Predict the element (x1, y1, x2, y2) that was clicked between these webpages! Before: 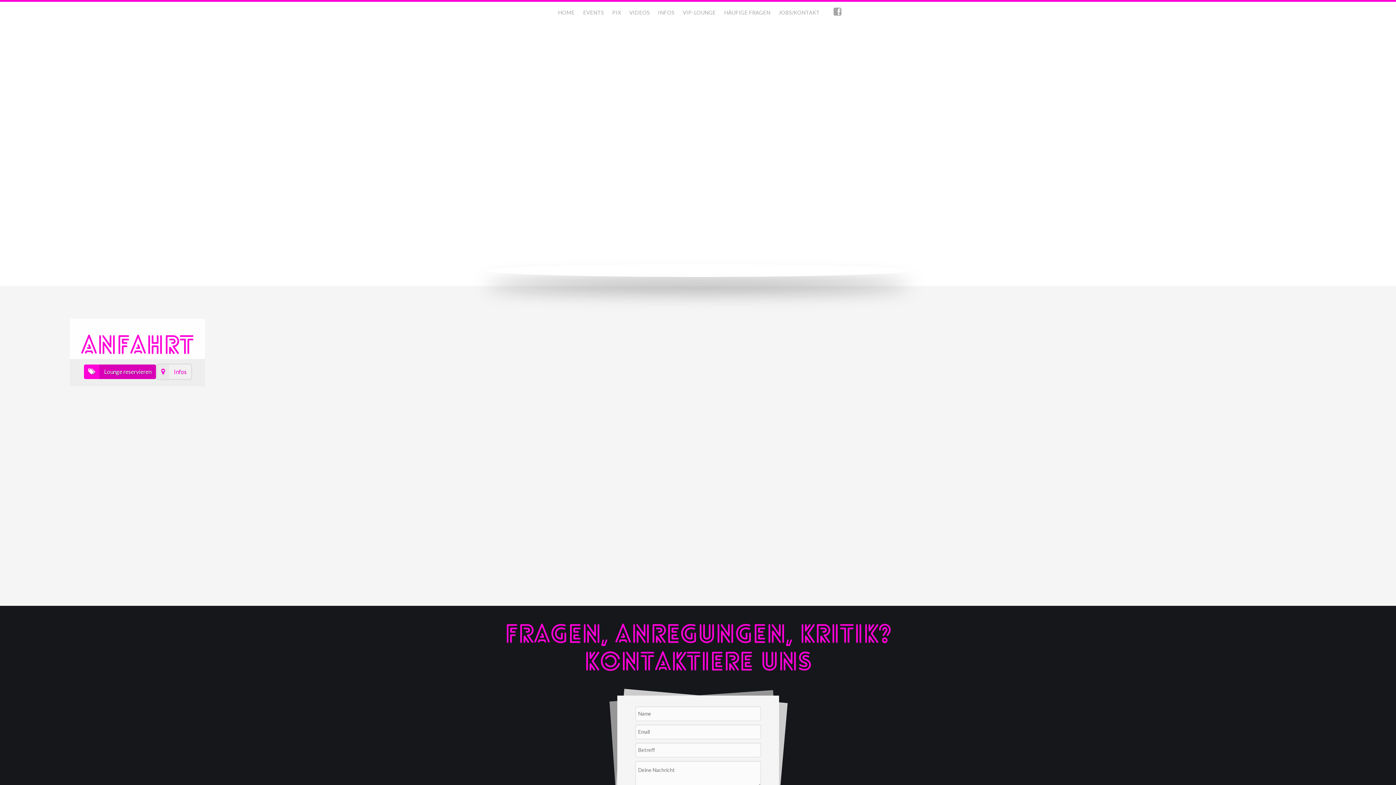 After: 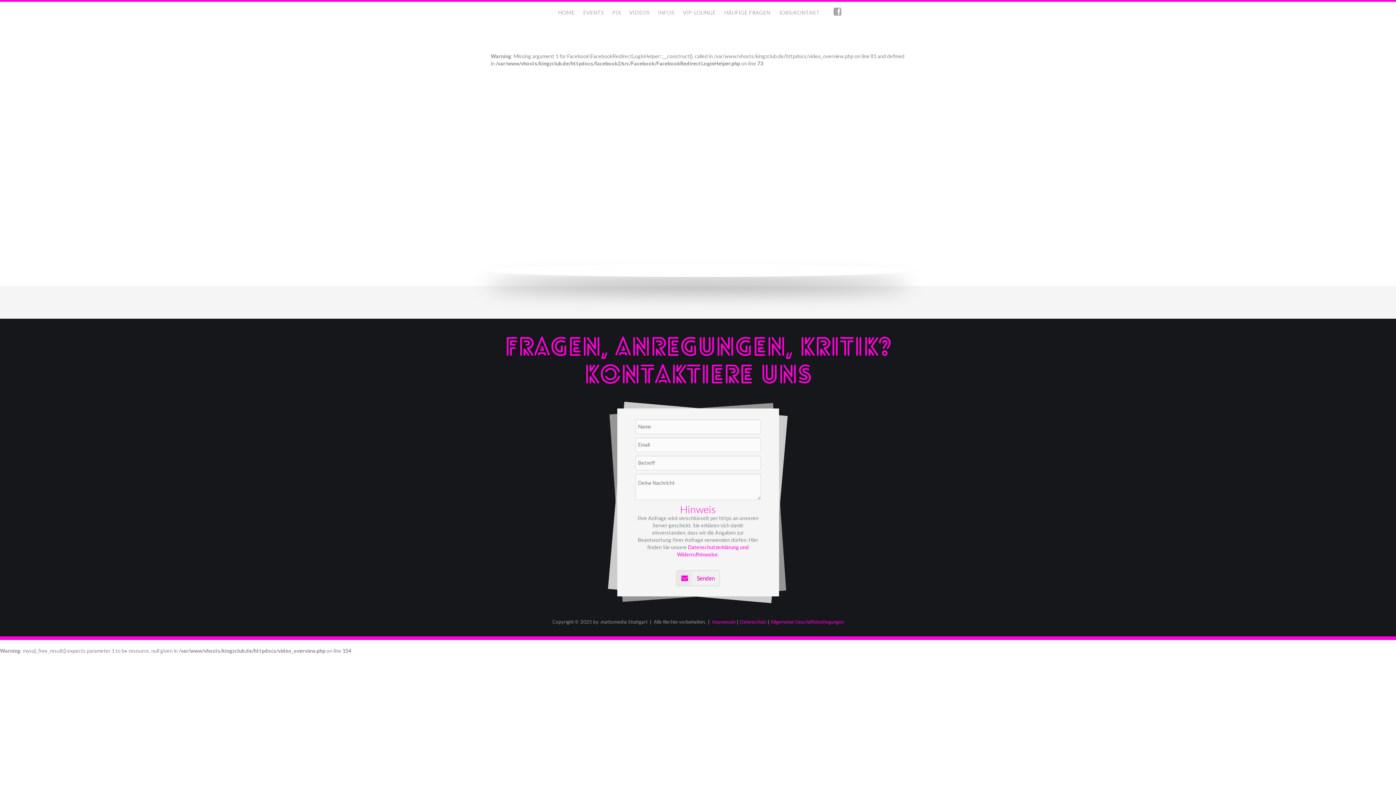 Action: label: VIDEOS bbox: (626, 1, 652, 23)